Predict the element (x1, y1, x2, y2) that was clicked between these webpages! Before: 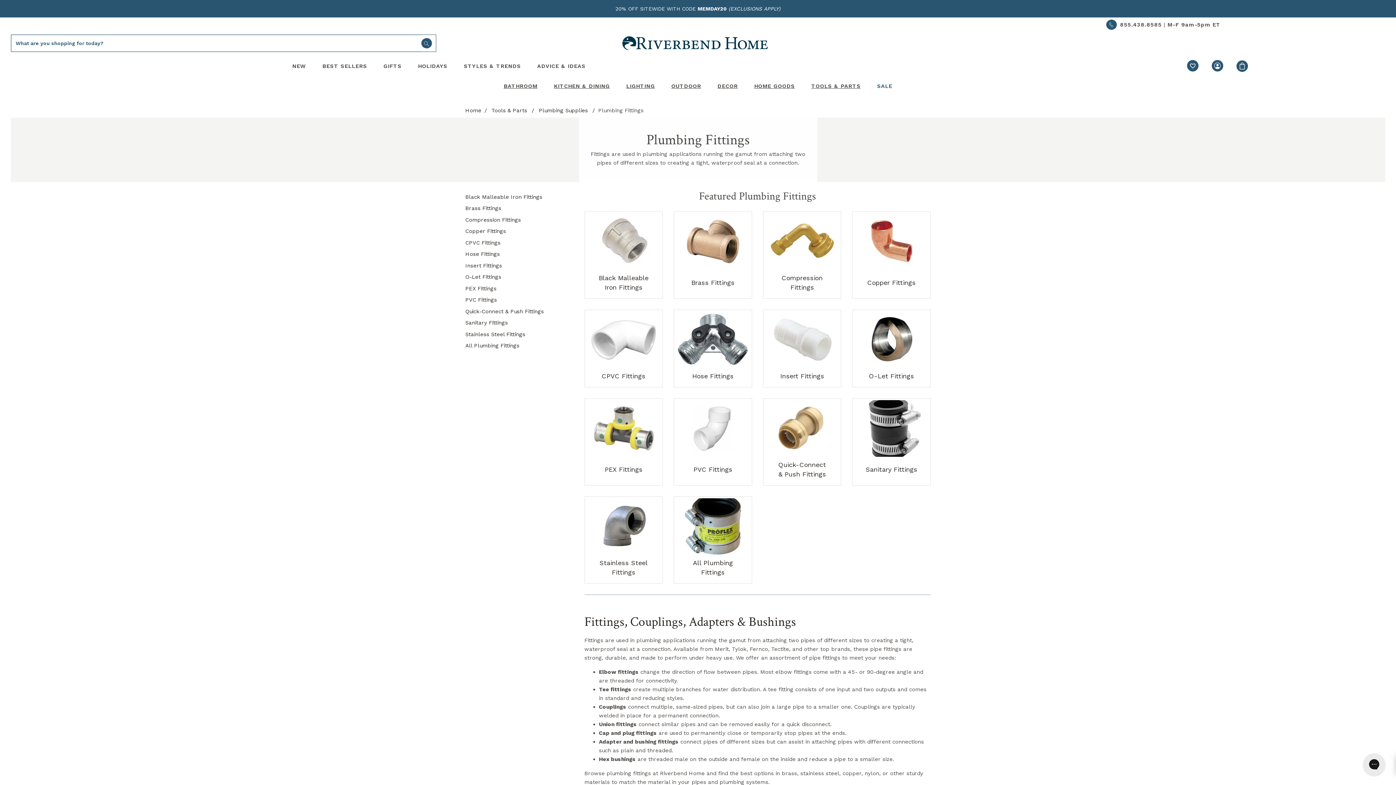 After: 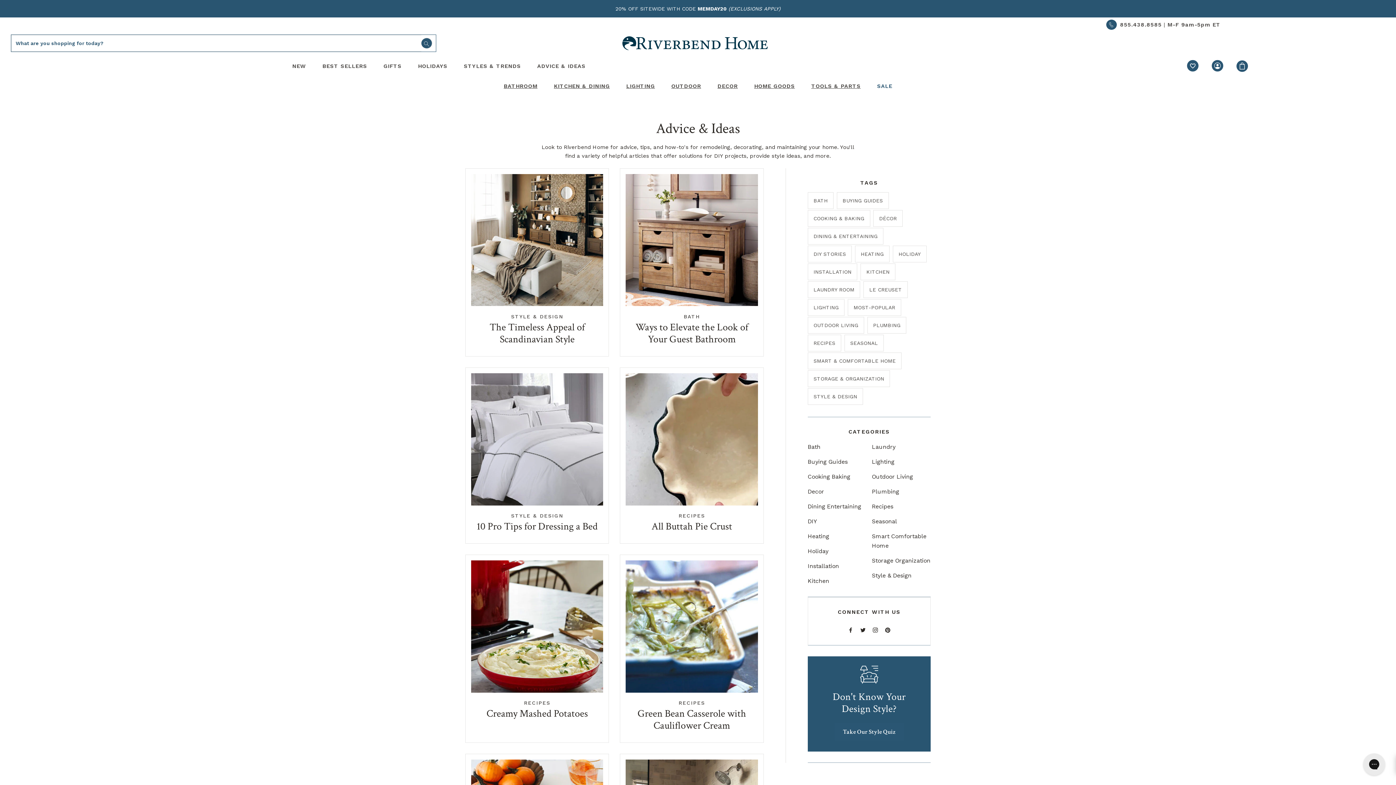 Action: bbox: (537, 57, 585, 75) label: Advice & Ideas